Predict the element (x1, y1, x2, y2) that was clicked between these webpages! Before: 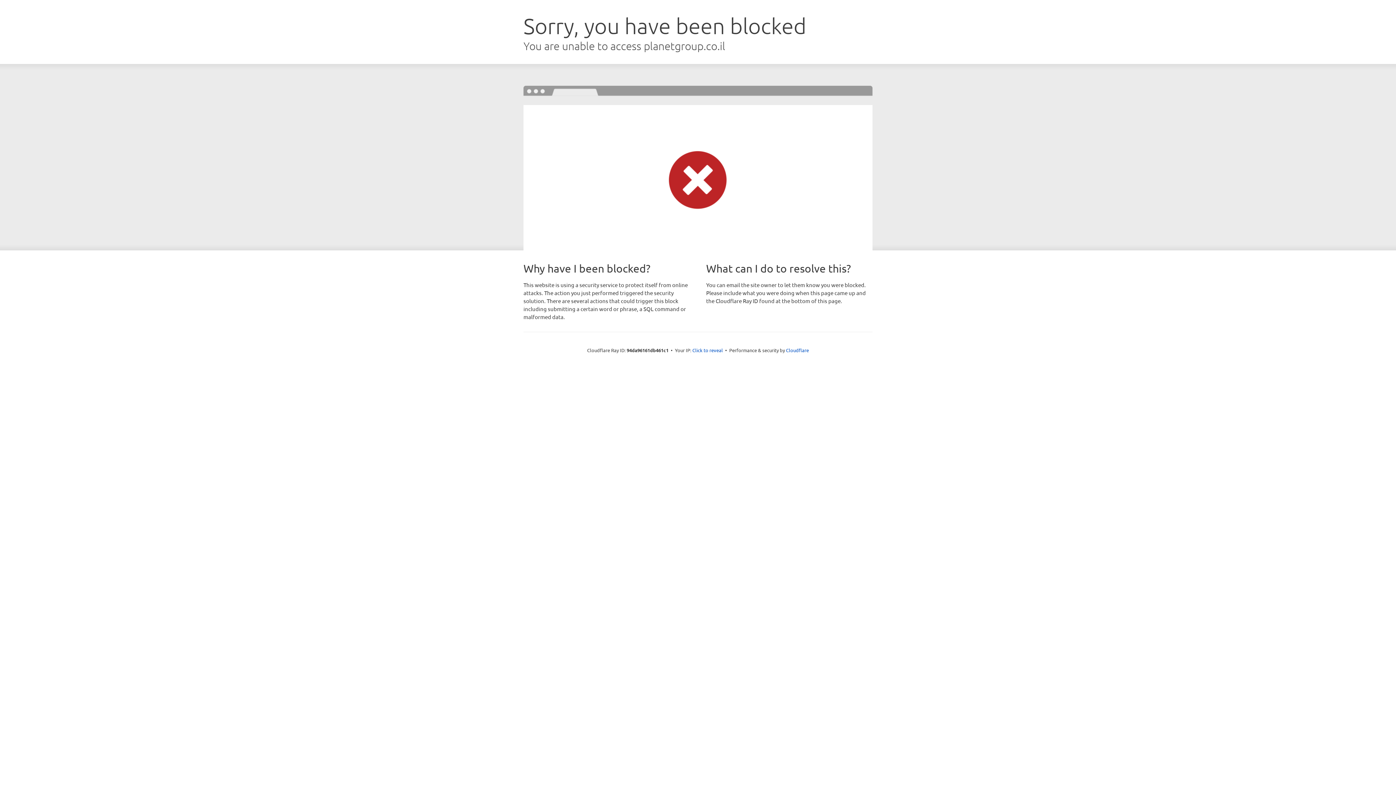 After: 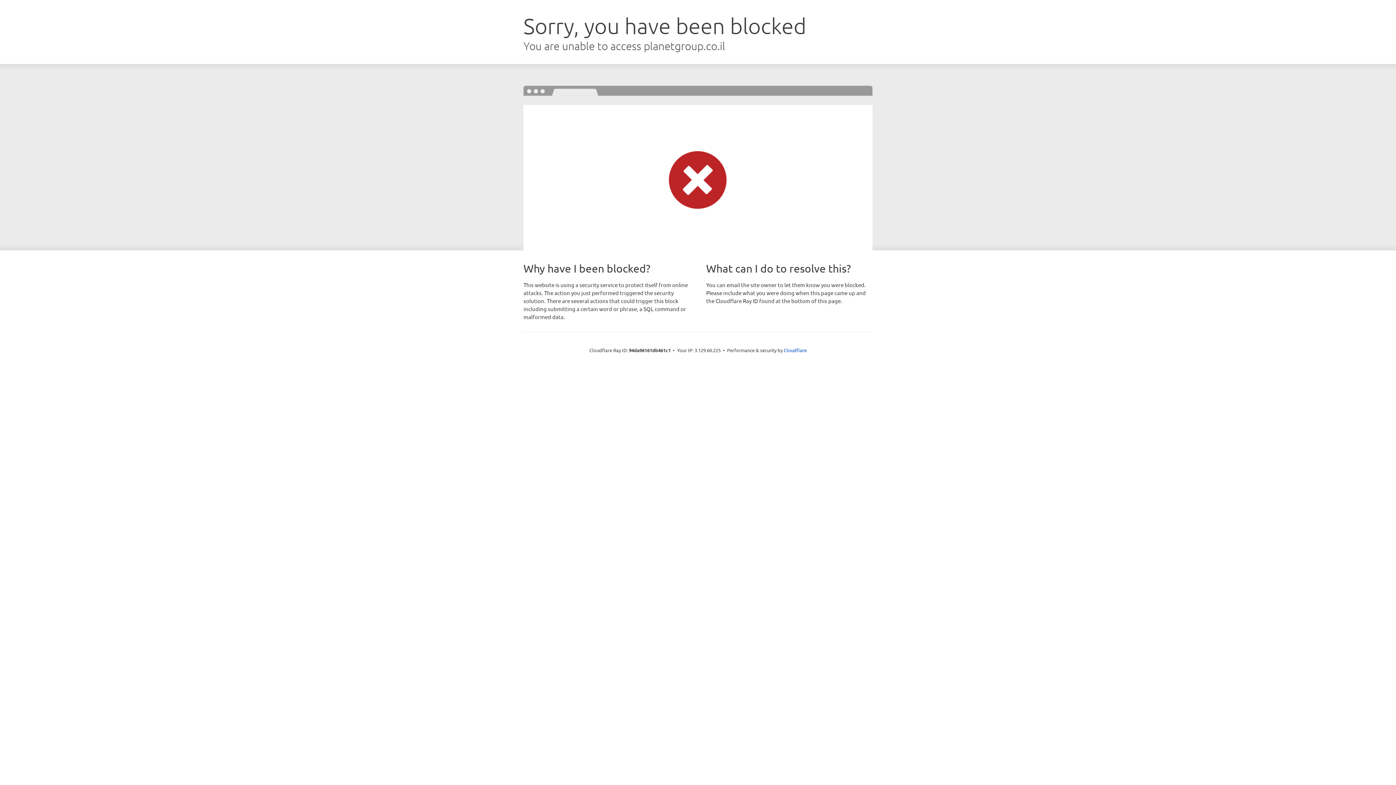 Action: label: Click to reveal bbox: (692, 346, 723, 353)